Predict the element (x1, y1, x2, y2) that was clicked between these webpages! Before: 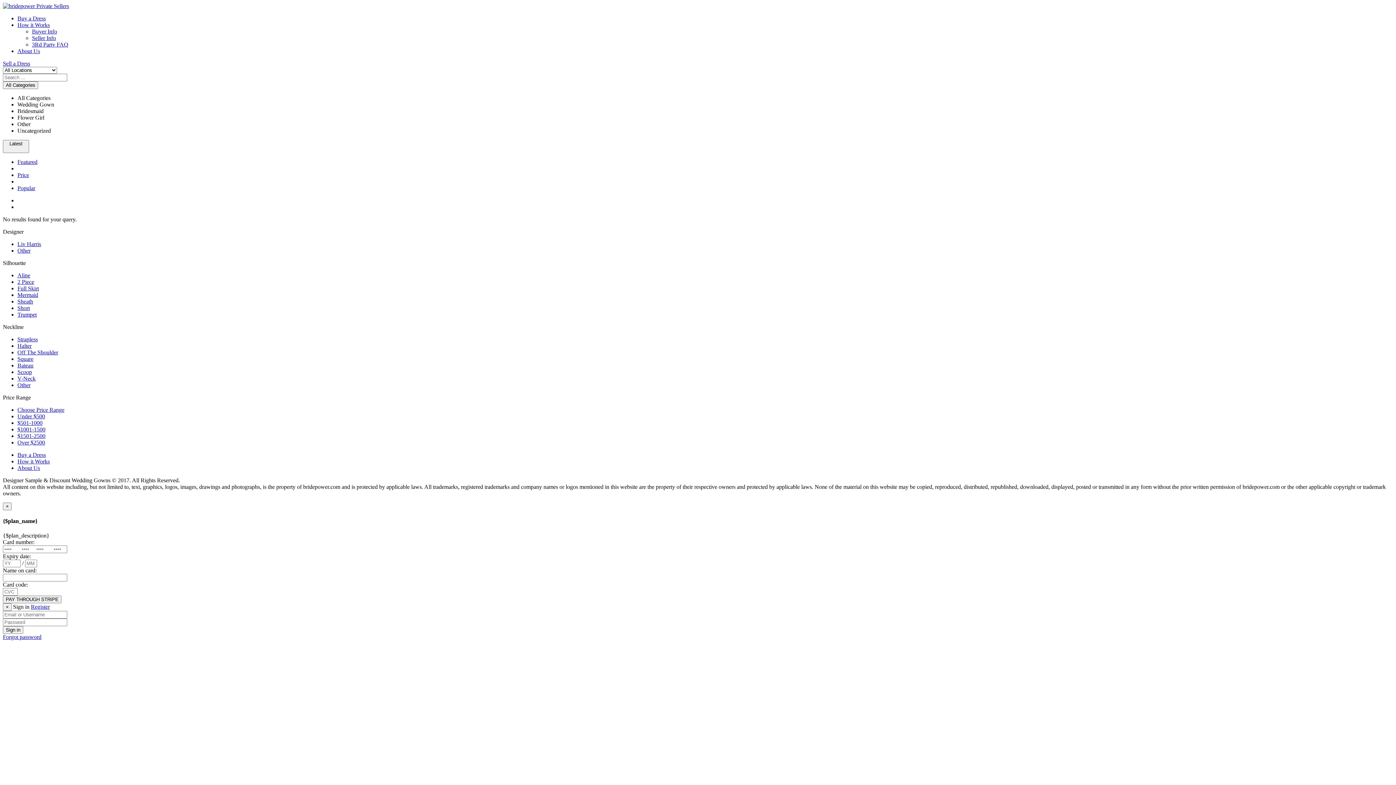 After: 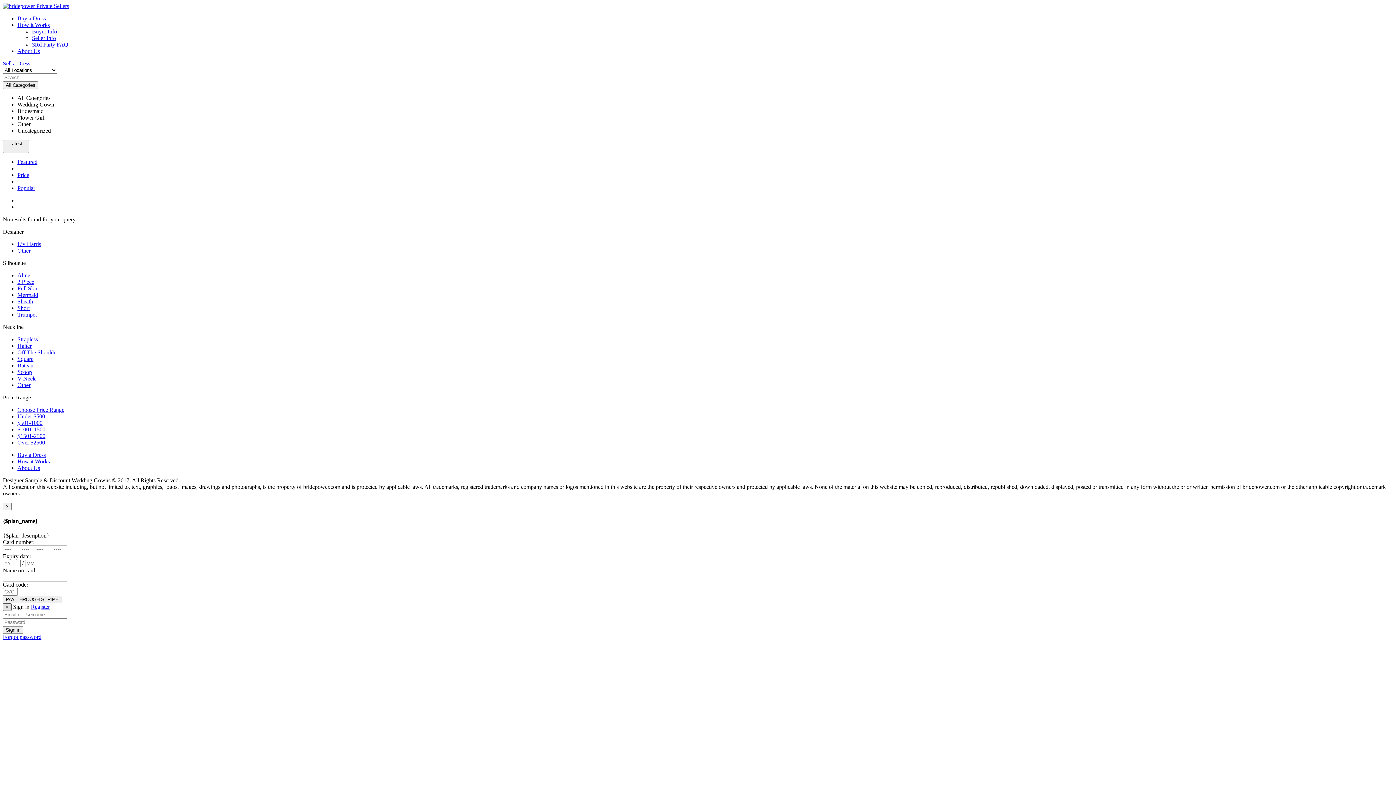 Action: label: × bbox: (2, 603, 11, 611)